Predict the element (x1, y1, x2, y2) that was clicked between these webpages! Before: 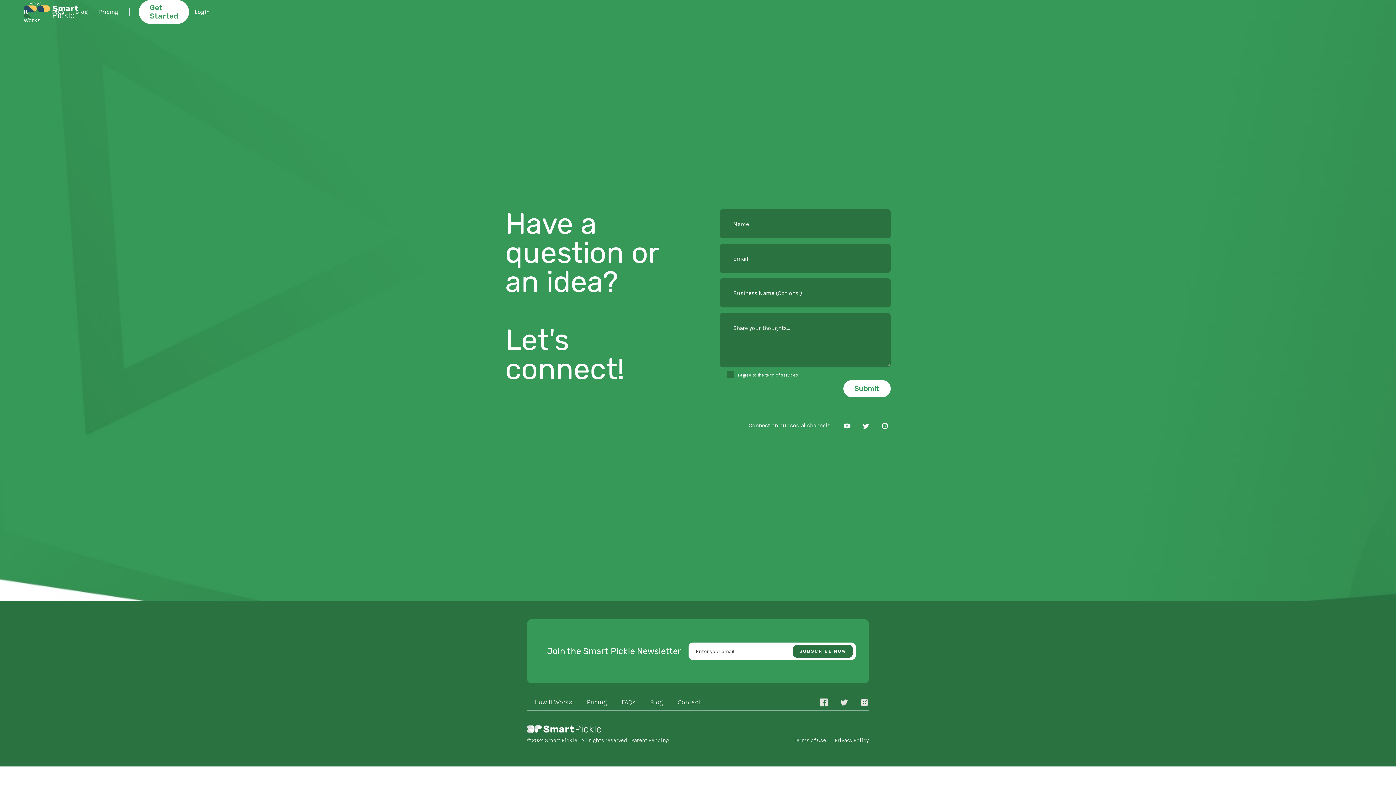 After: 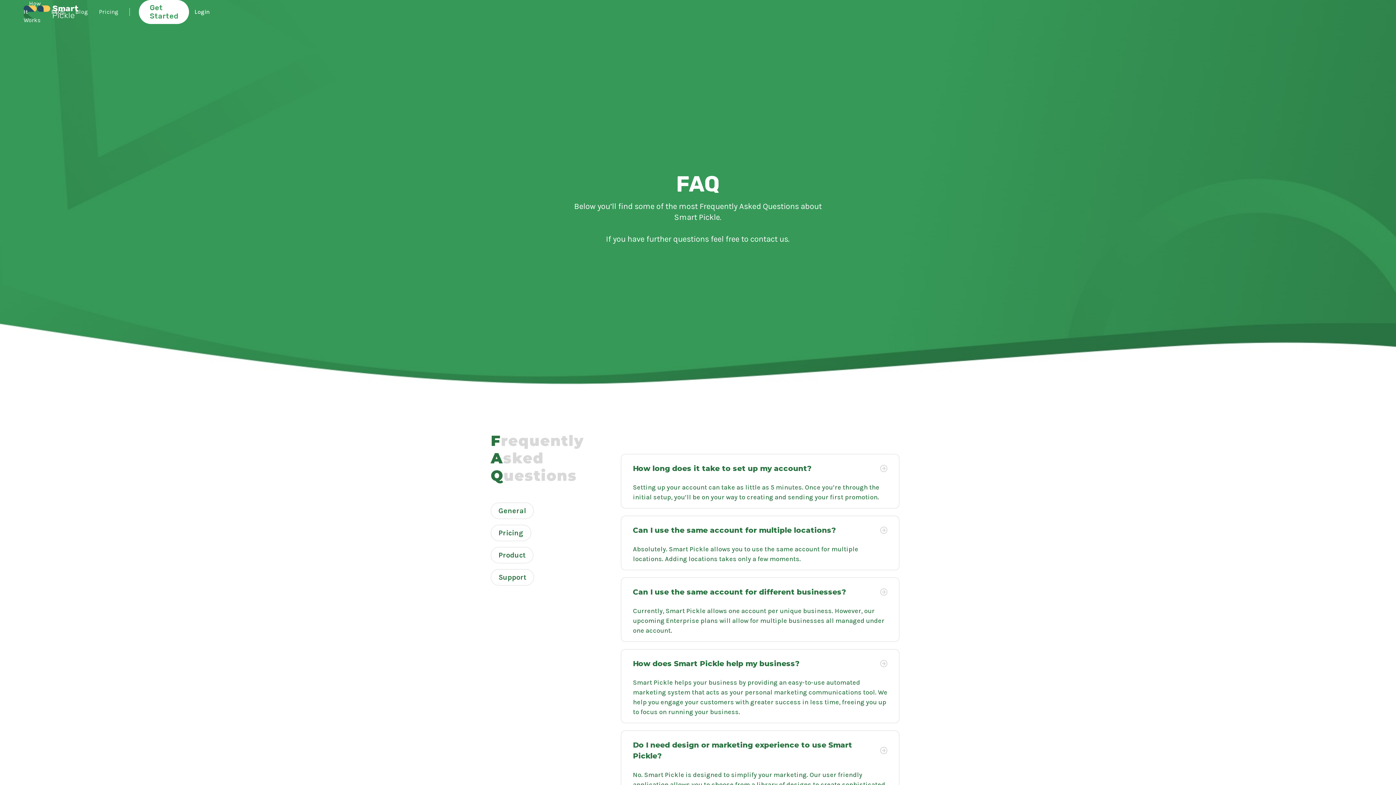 Action: bbox: (621, 698, 635, 706) label: FAQs